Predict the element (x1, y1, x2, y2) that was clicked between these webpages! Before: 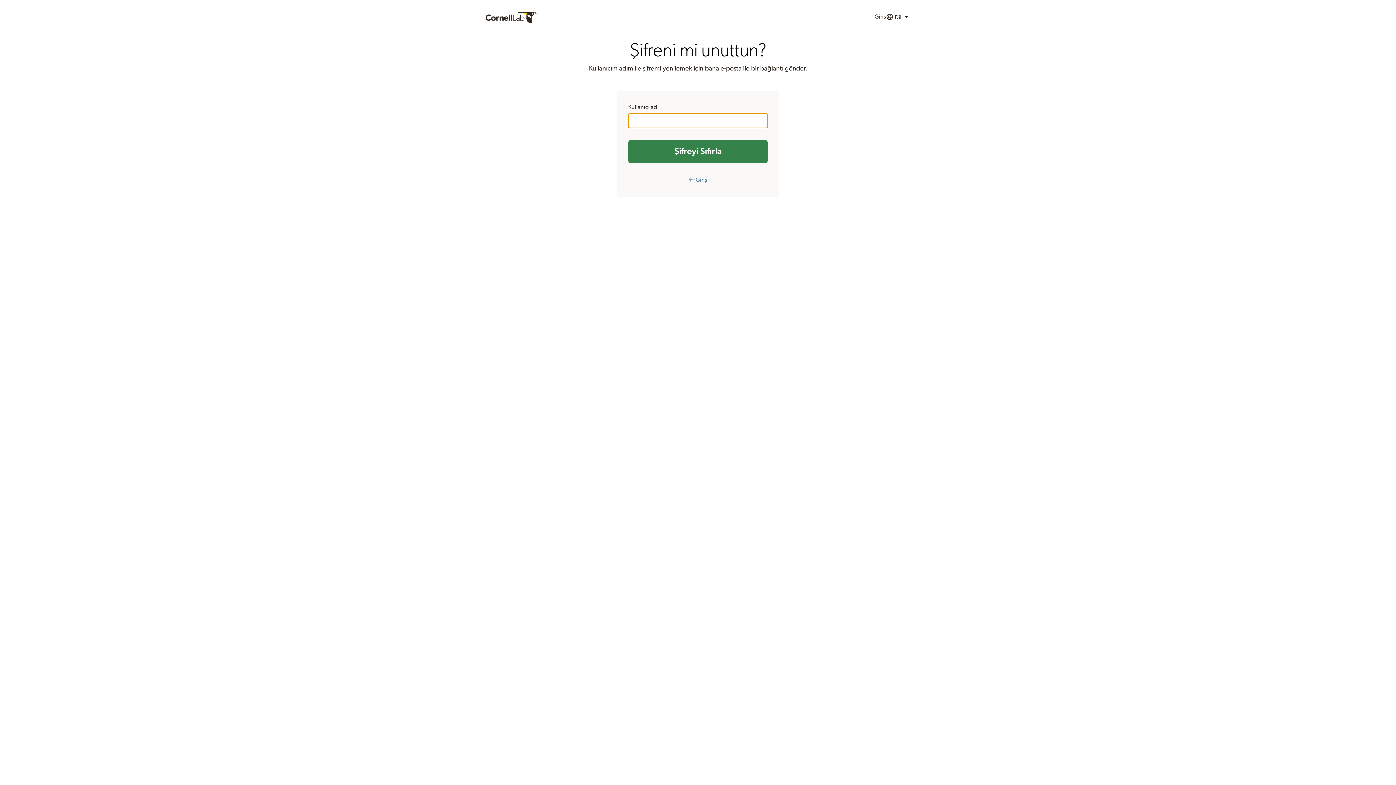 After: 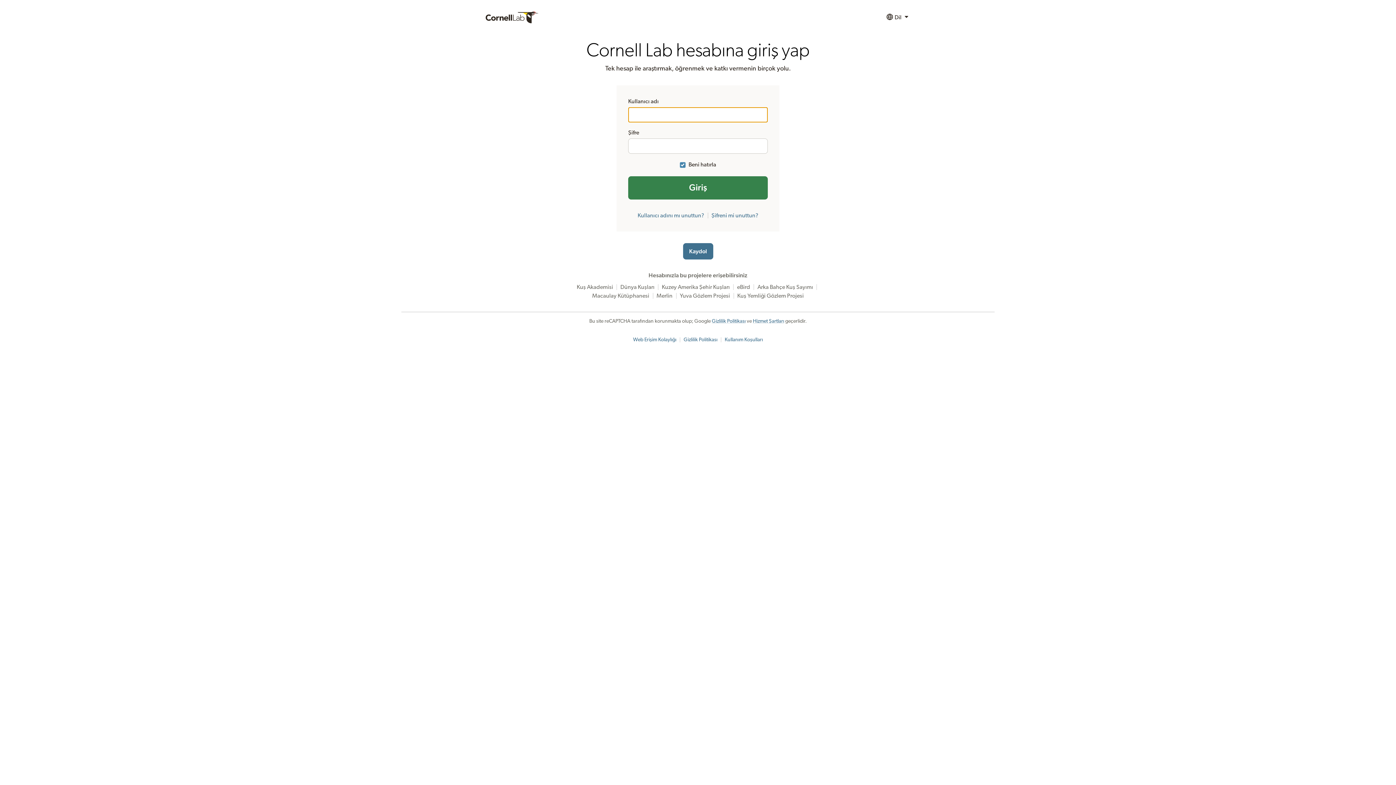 Action: bbox: (688, 177, 707, 182) label: ← Giriş